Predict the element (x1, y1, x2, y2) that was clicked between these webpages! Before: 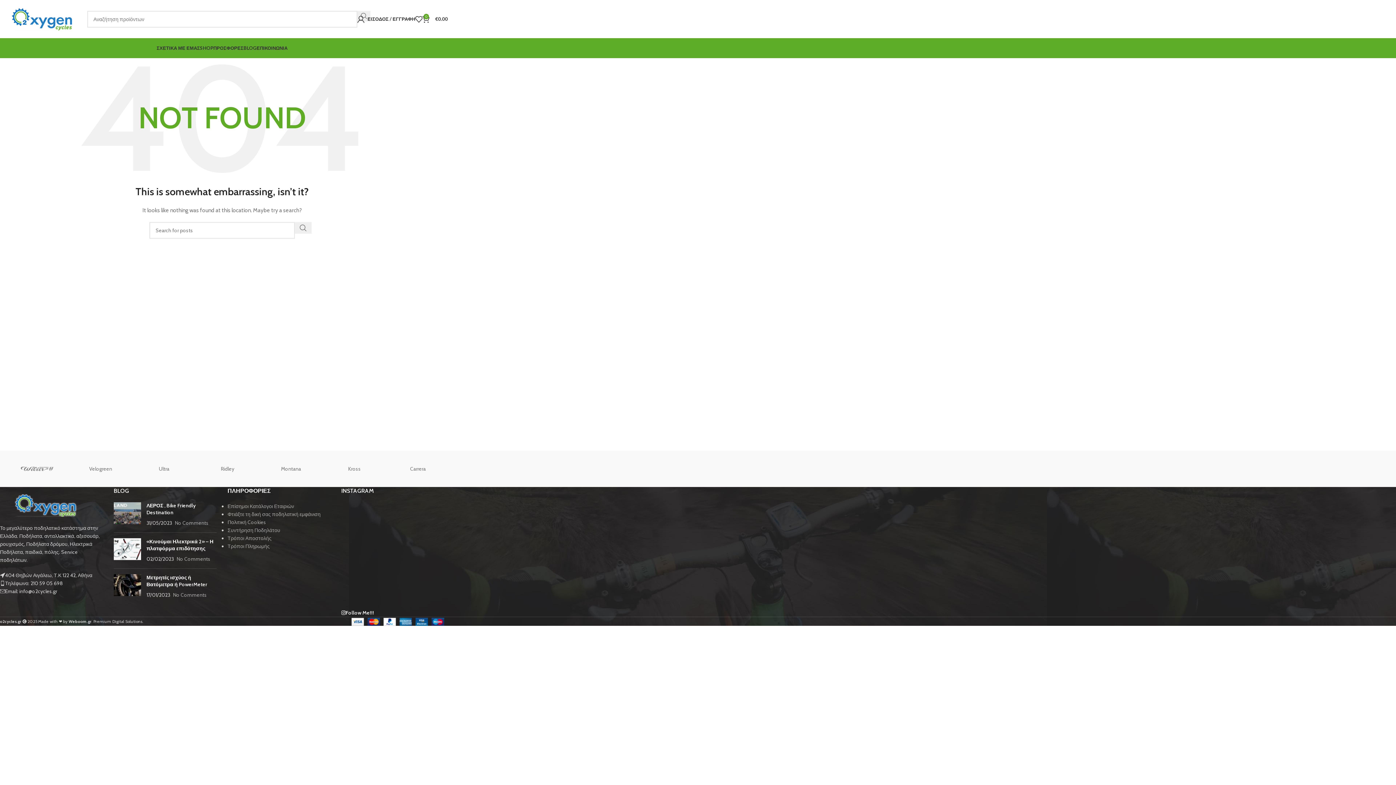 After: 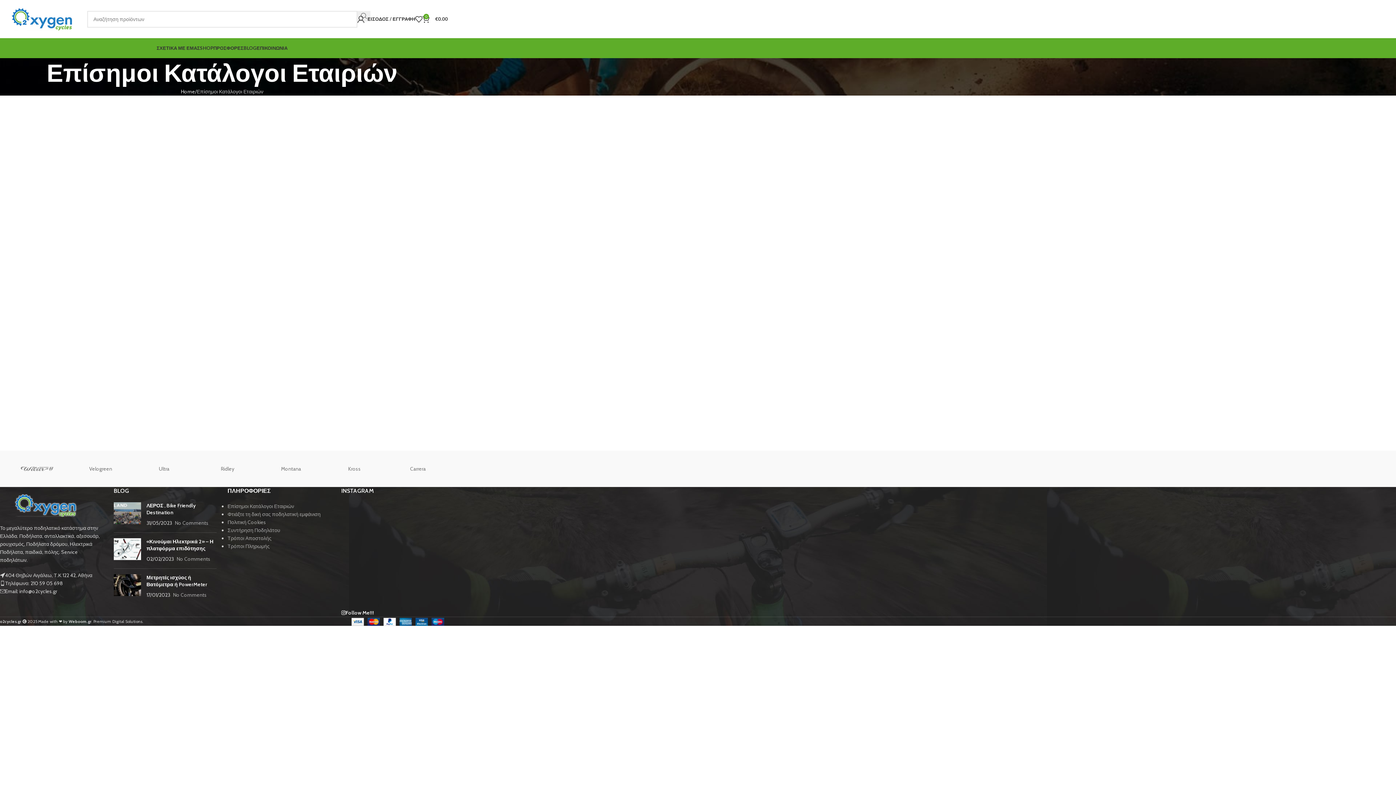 Action: bbox: (227, 503, 294, 509) label: Επίσημοι Κατάλογοι Εταιριών